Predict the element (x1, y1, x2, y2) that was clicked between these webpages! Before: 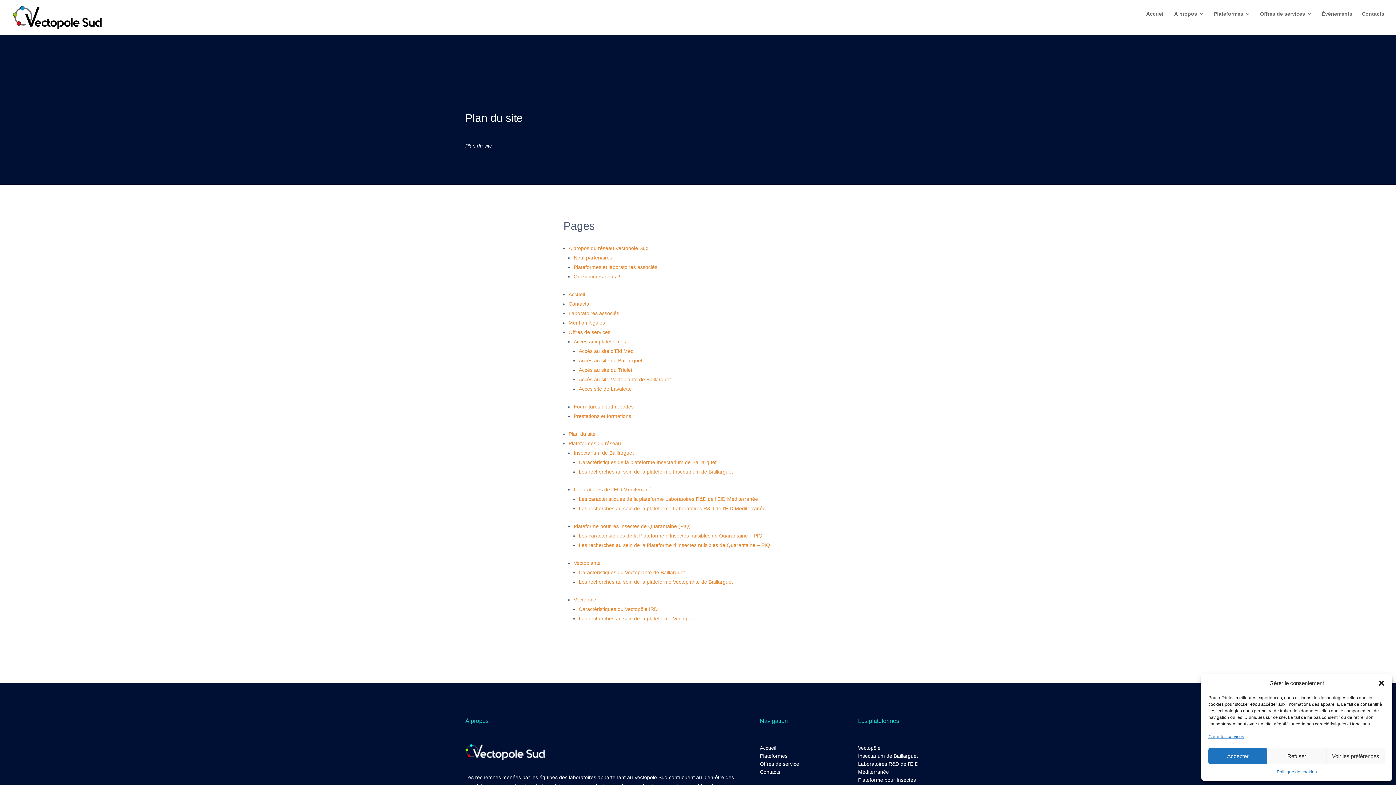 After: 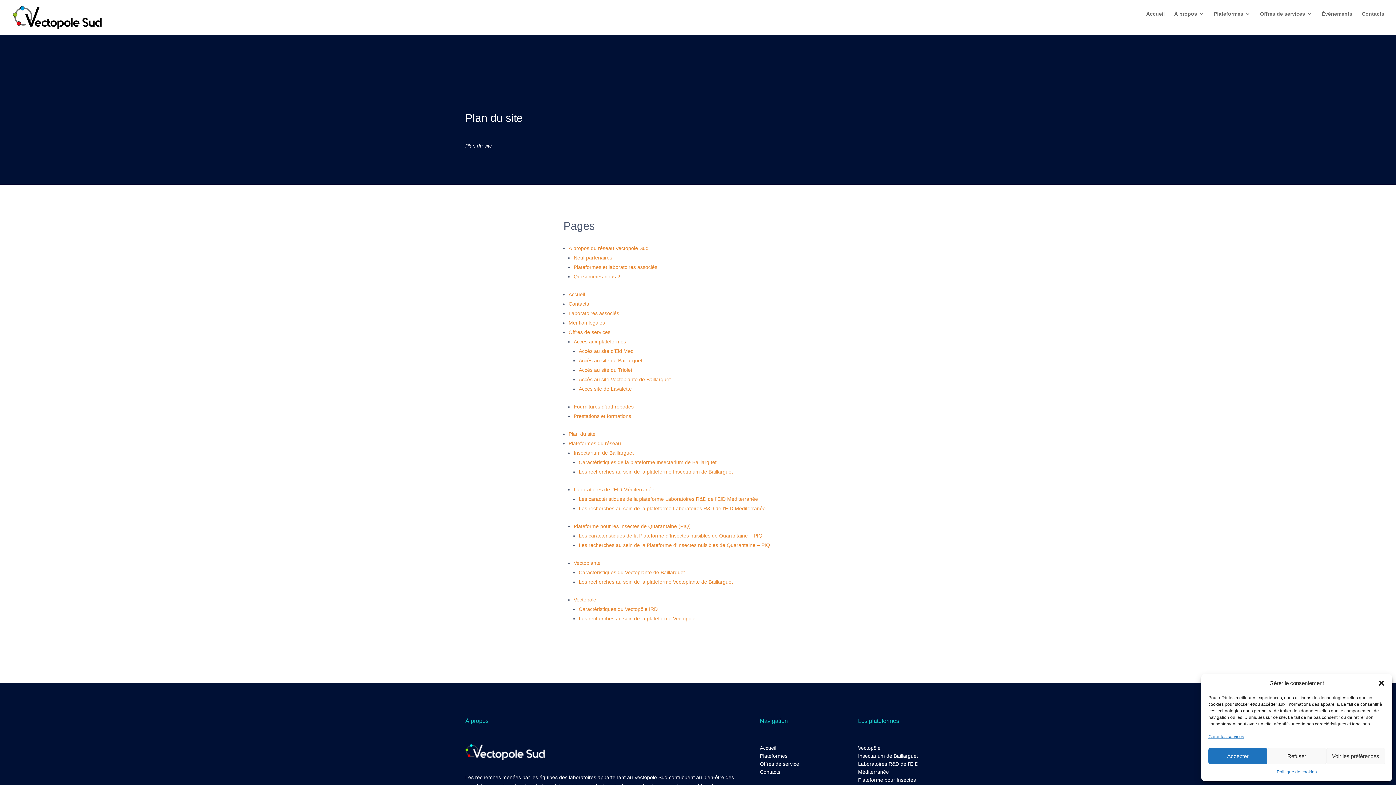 Action: label: Plan du site bbox: (568, 431, 595, 437)